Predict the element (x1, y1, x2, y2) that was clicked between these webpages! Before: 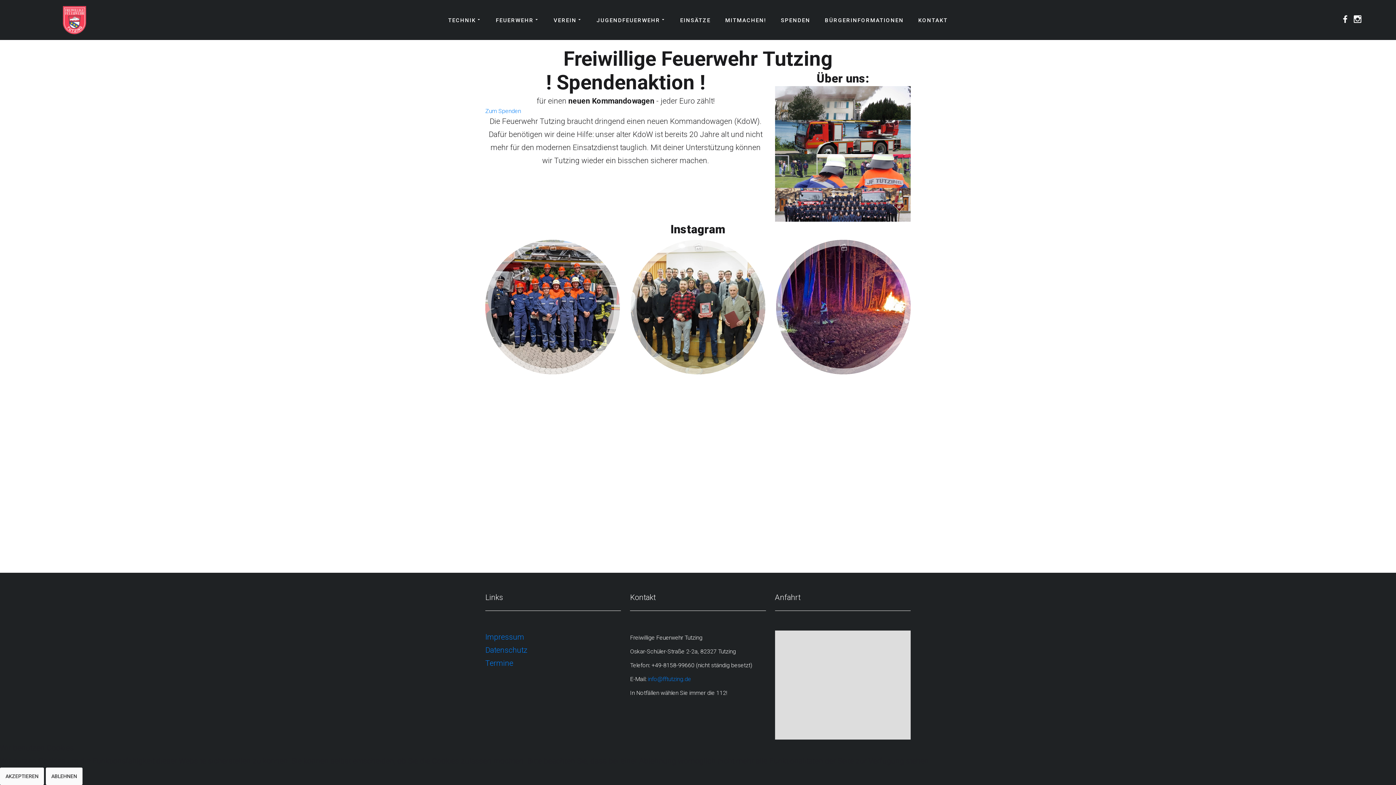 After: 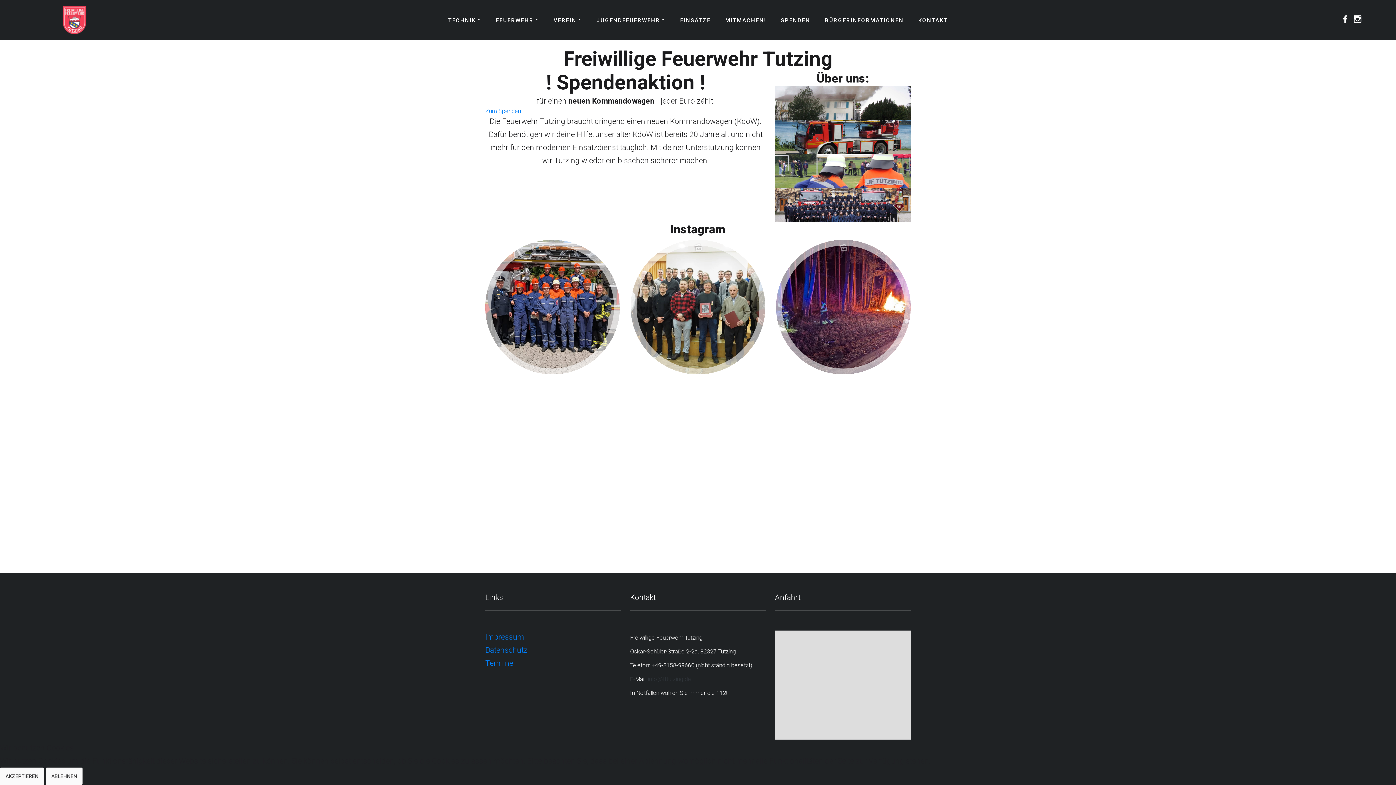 Action: bbox: (648, 676, 691, 682) label: info@fftutzing.de